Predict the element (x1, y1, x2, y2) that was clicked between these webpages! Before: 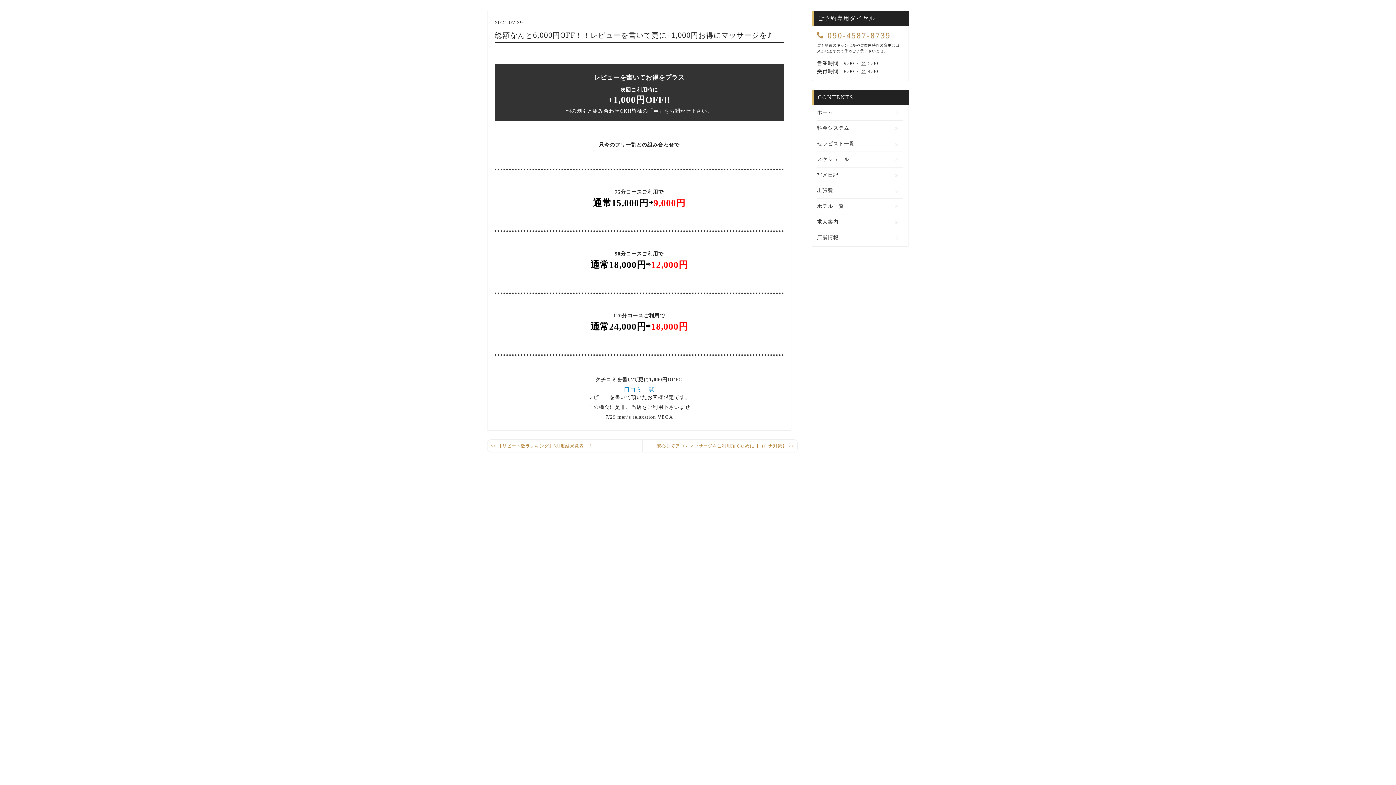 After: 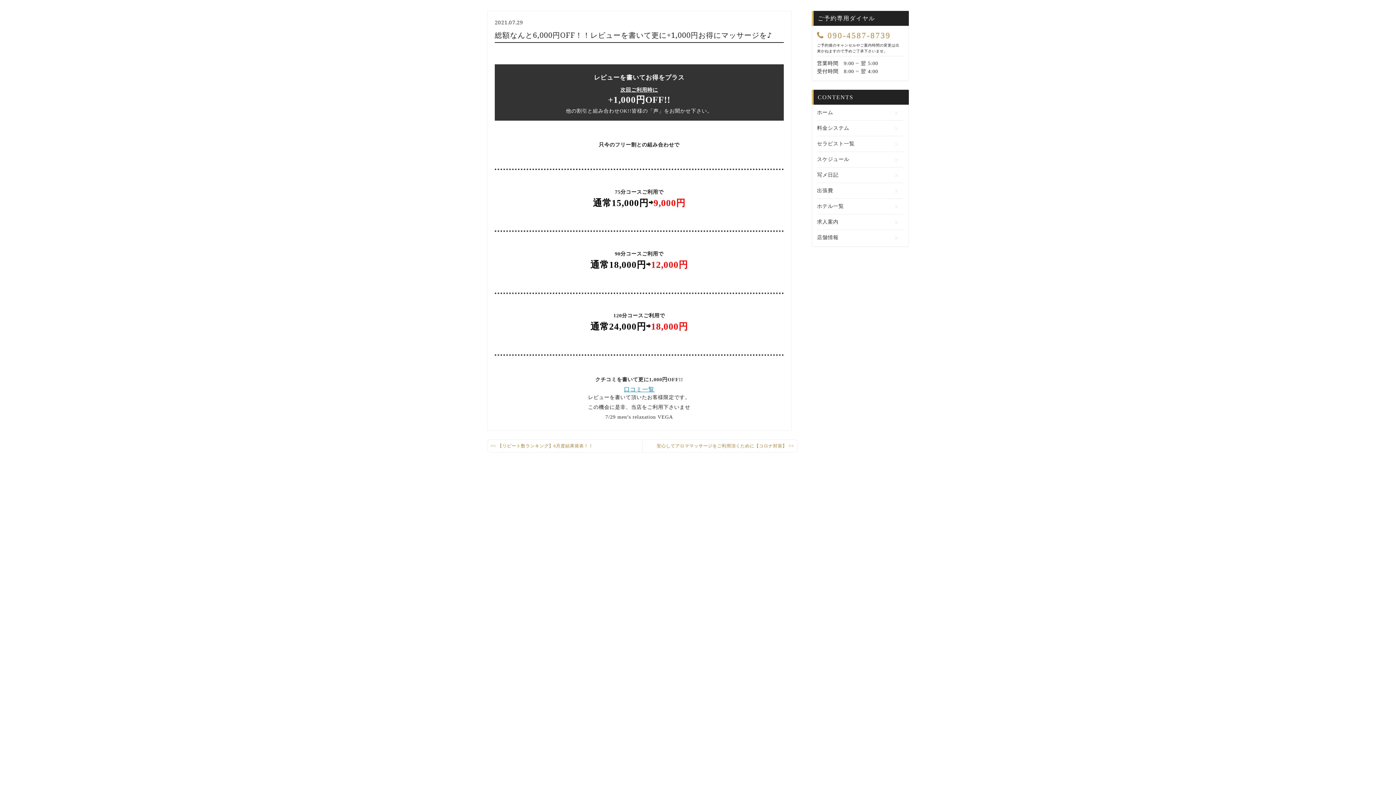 Action: bbox: (817, 30, 891, 40) label:  090-4587-8739